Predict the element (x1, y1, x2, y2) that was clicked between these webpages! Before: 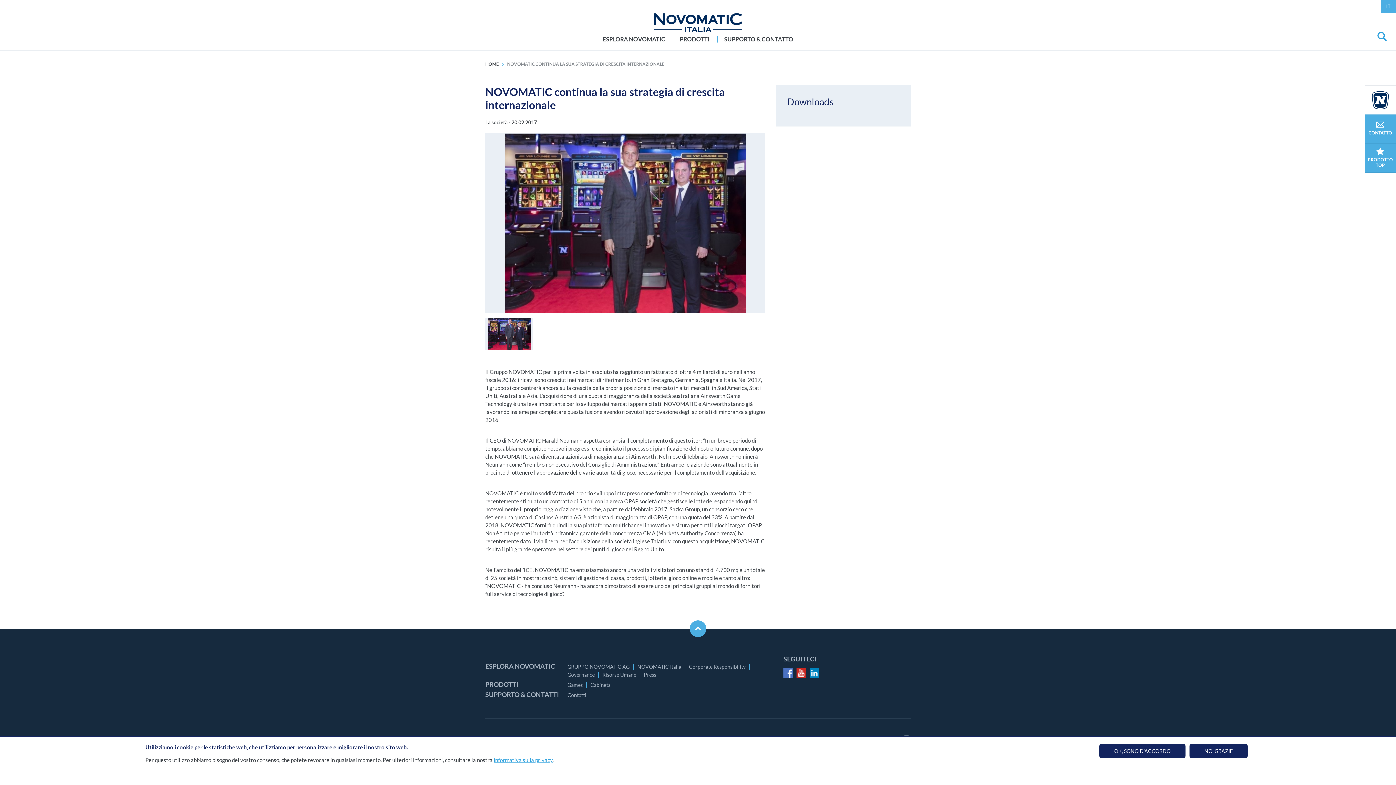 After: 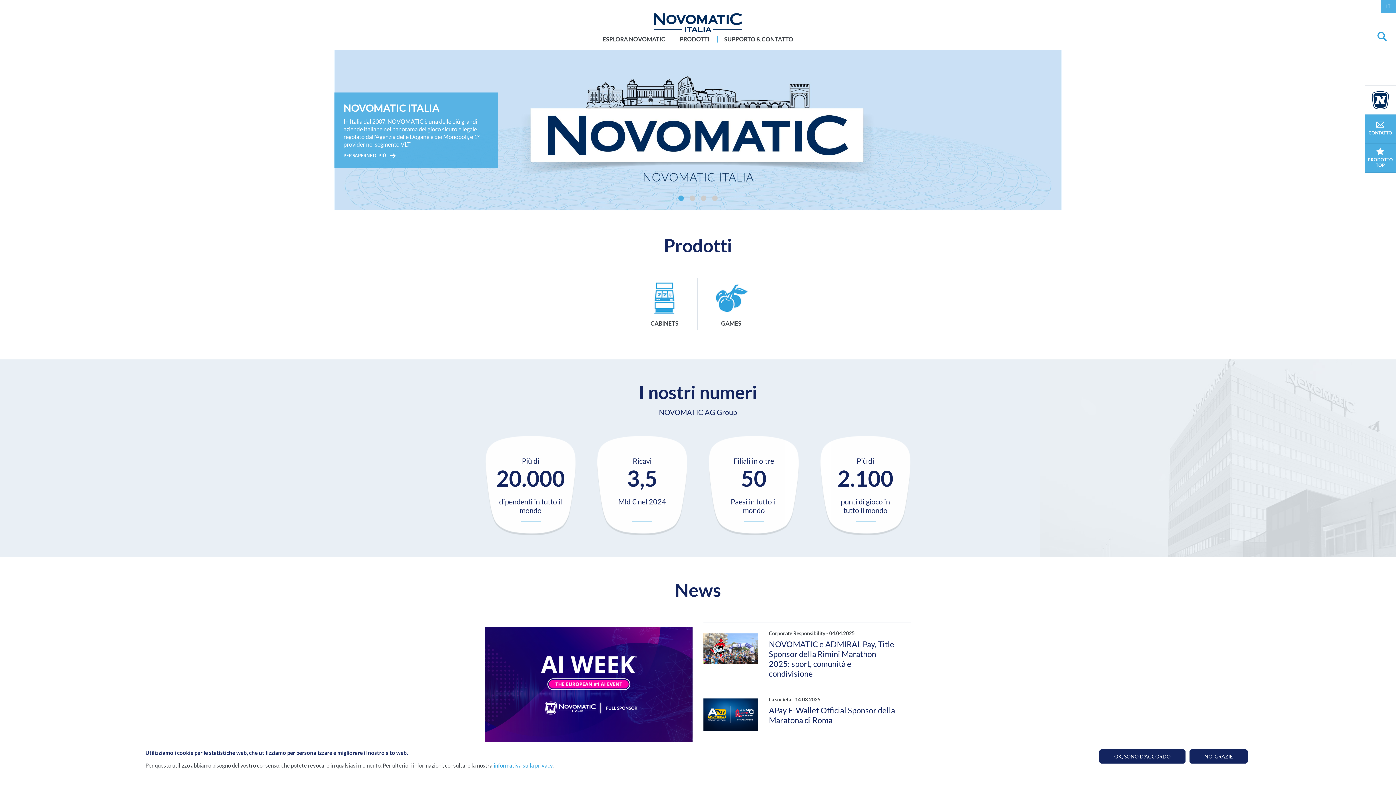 Action: bbox: (1371, 91, 1389, 109)